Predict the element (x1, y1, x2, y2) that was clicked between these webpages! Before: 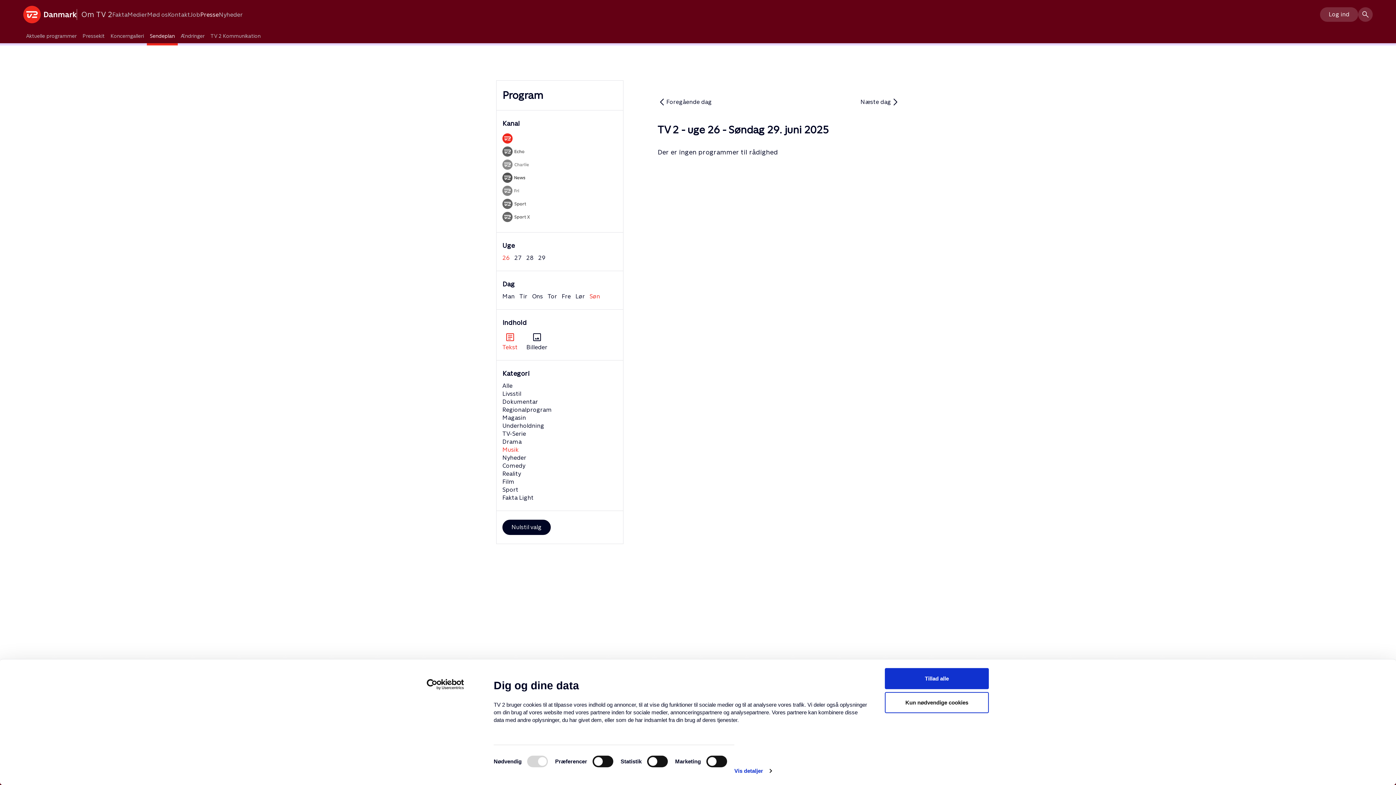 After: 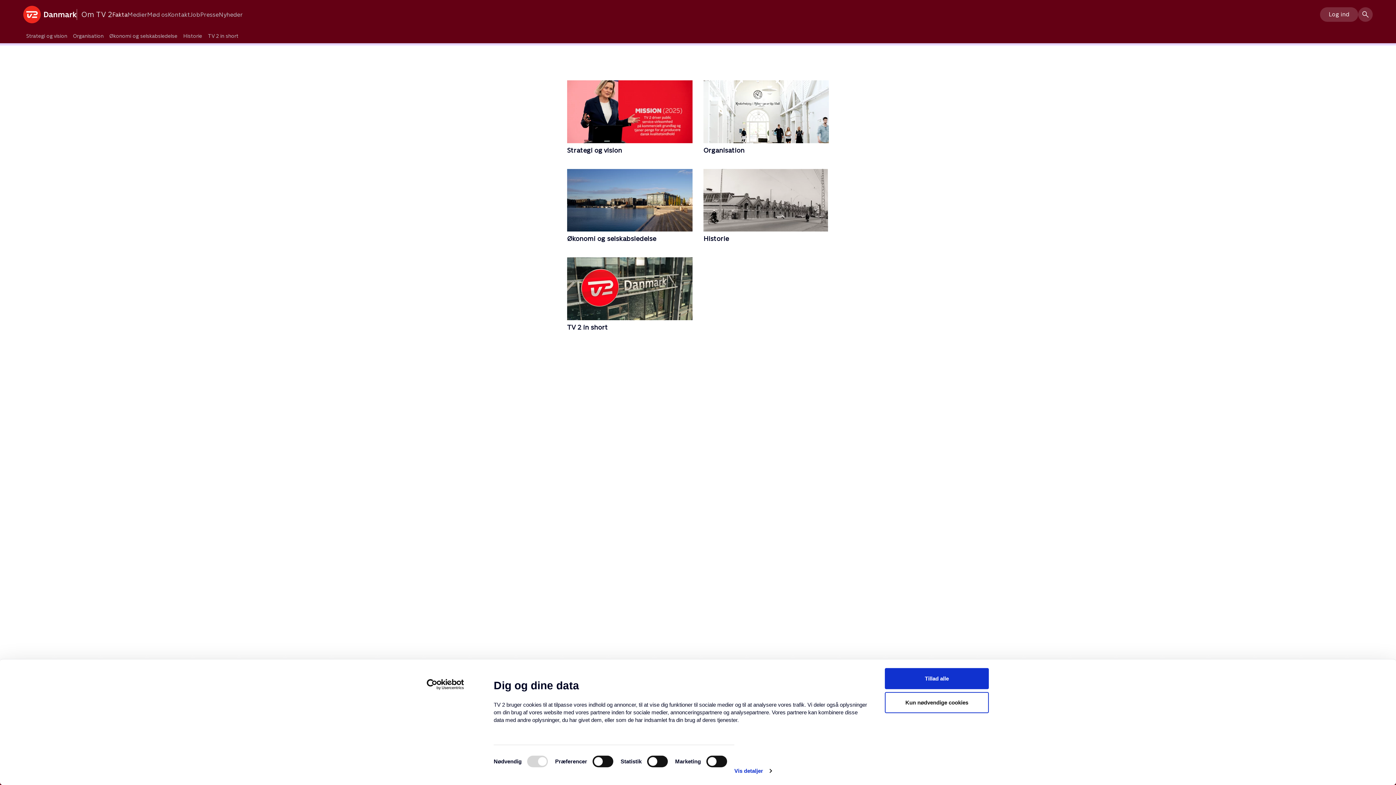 Action: bbox: (112, 11, 127, 17) label: Fakta